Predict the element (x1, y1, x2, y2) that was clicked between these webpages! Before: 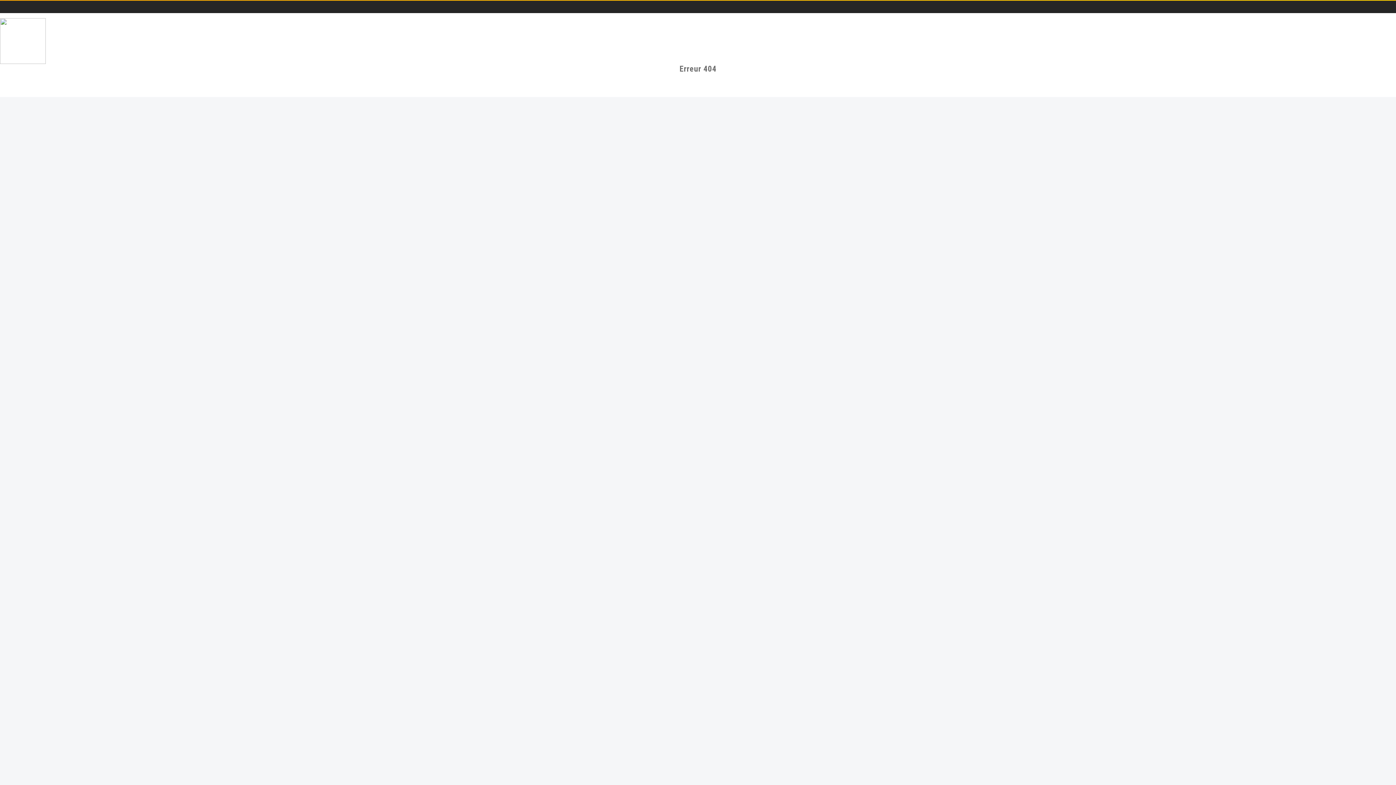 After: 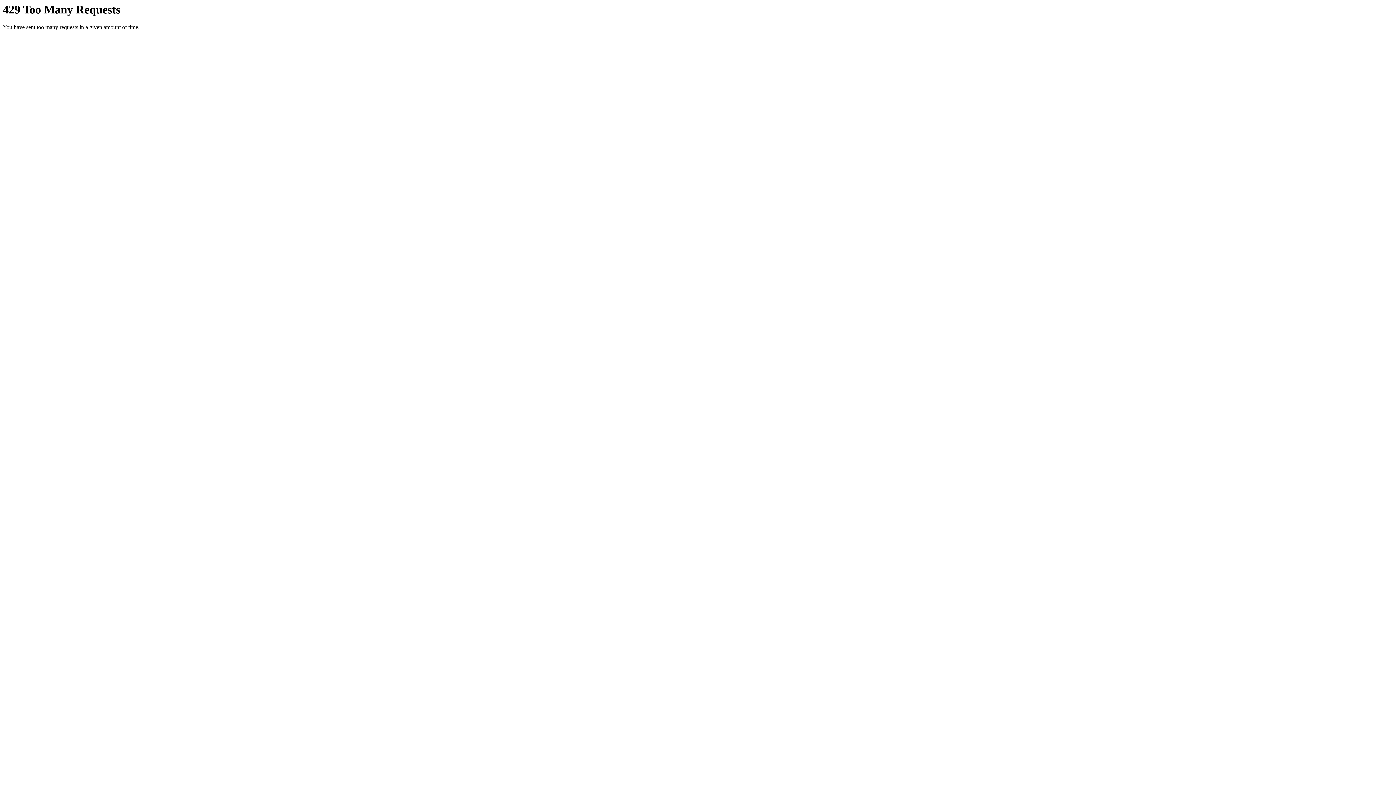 Action: bbox: (0, 36, 45, 43)